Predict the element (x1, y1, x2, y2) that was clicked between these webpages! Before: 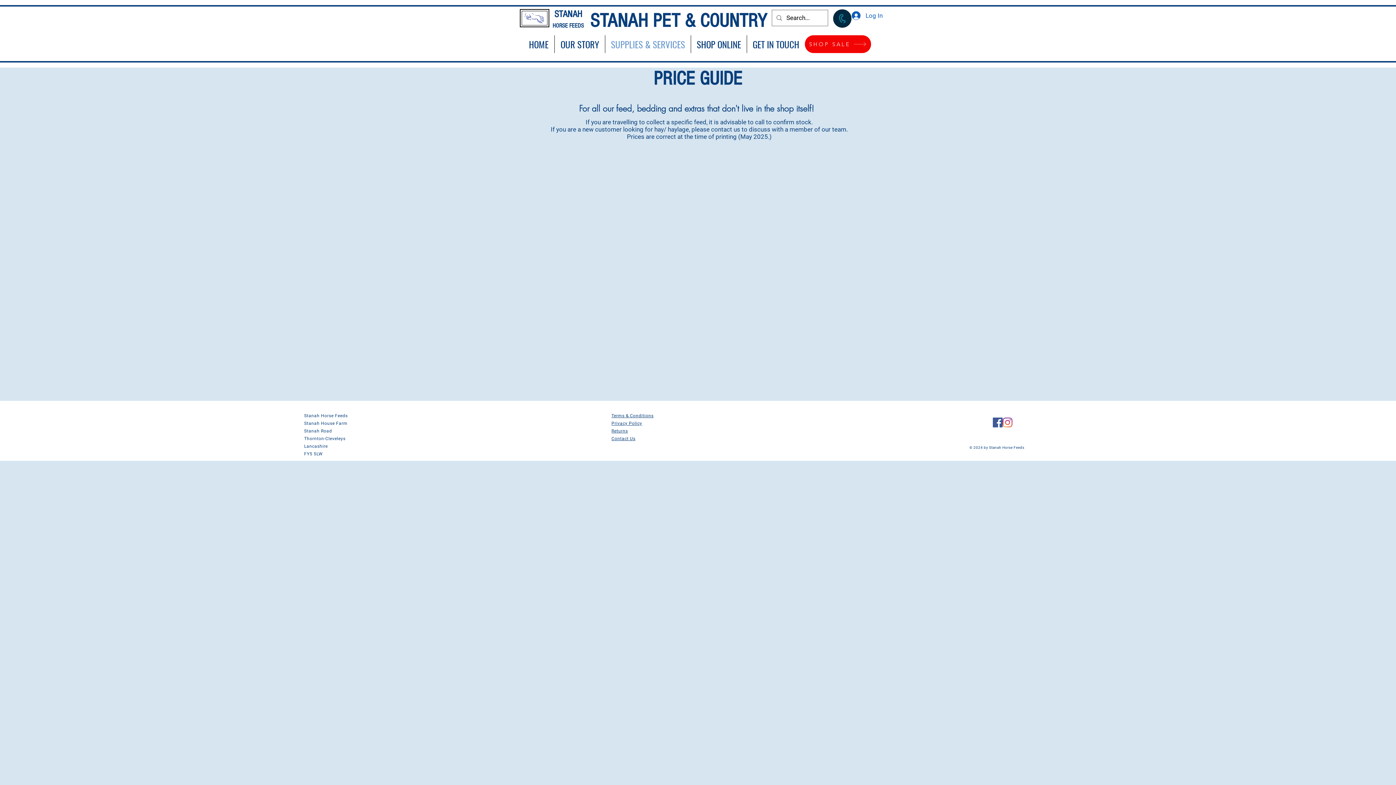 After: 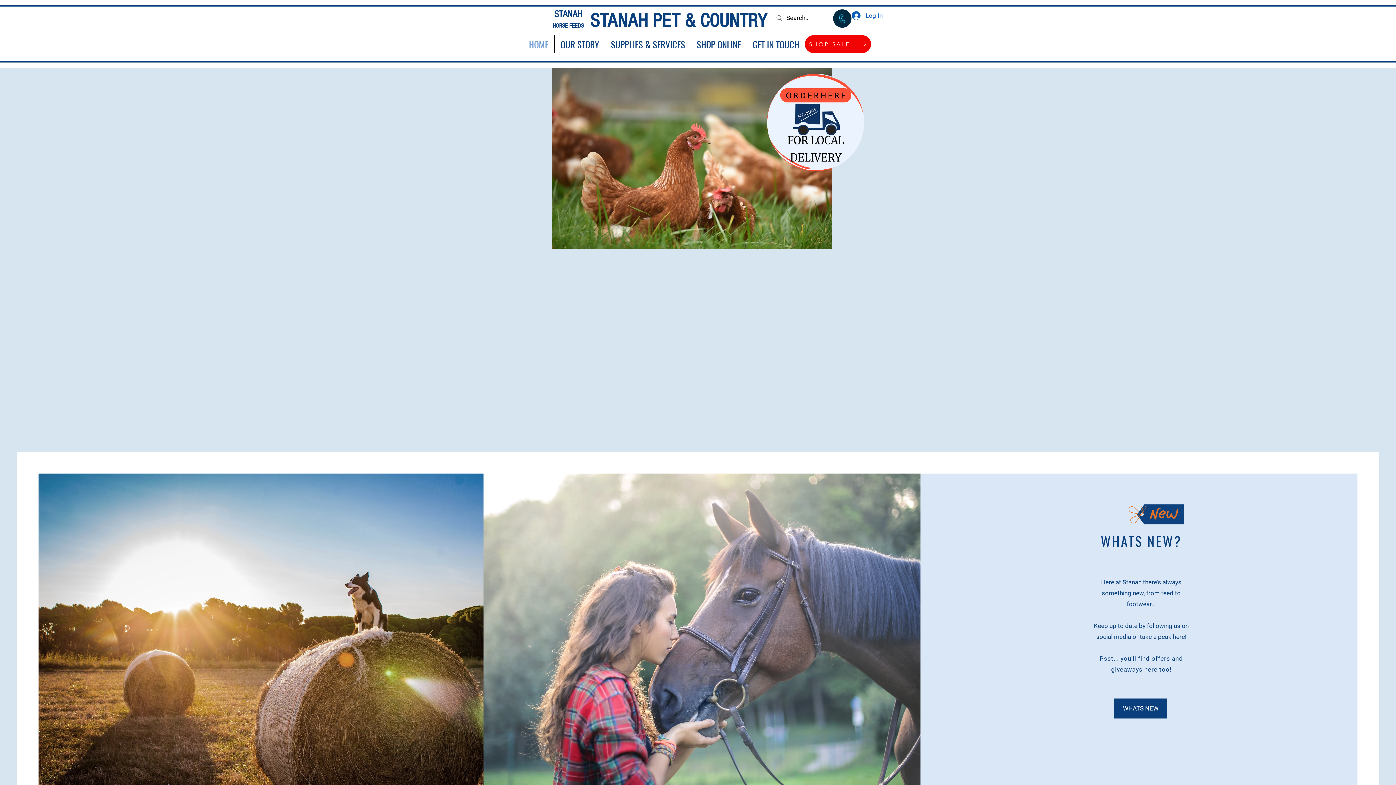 Action: label: STANAH bbox: (554, 9, 582, 19)